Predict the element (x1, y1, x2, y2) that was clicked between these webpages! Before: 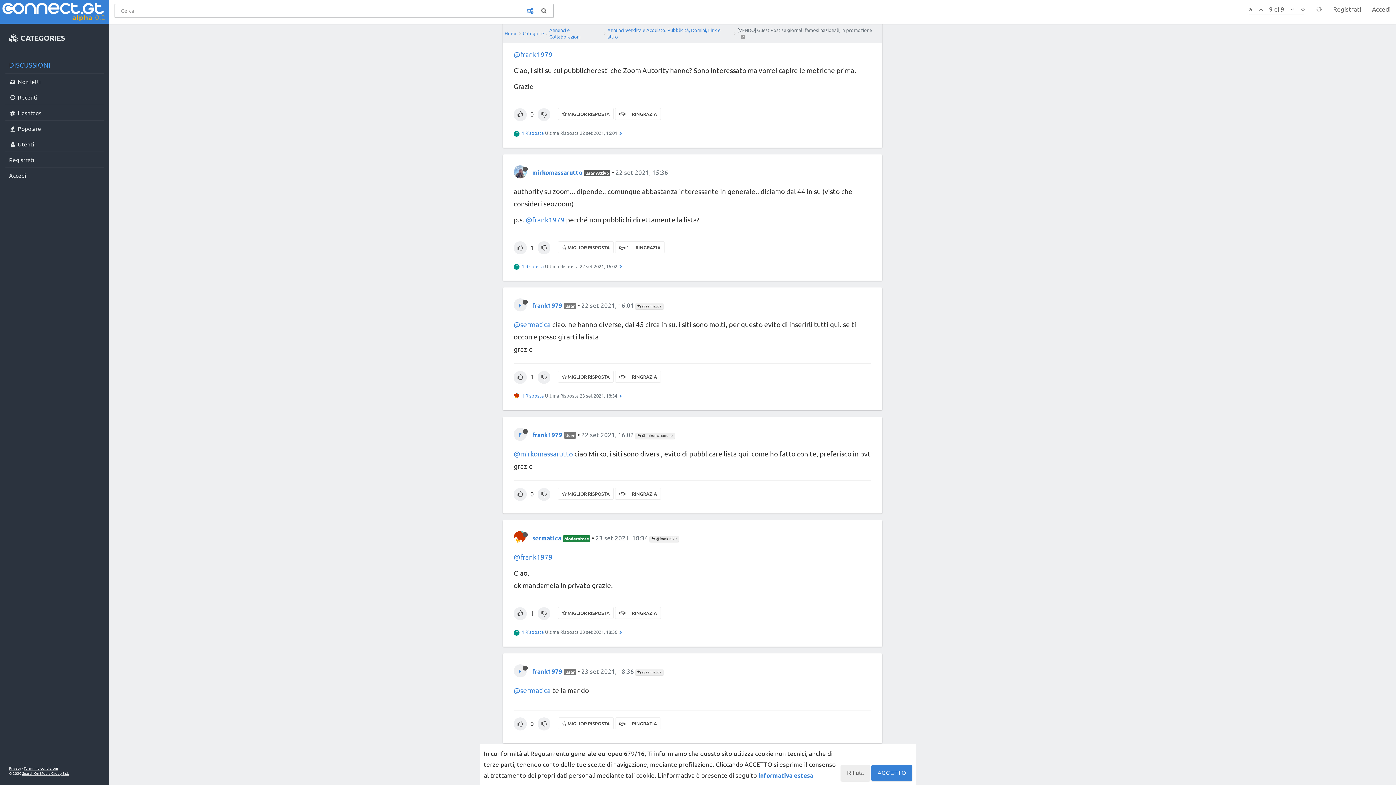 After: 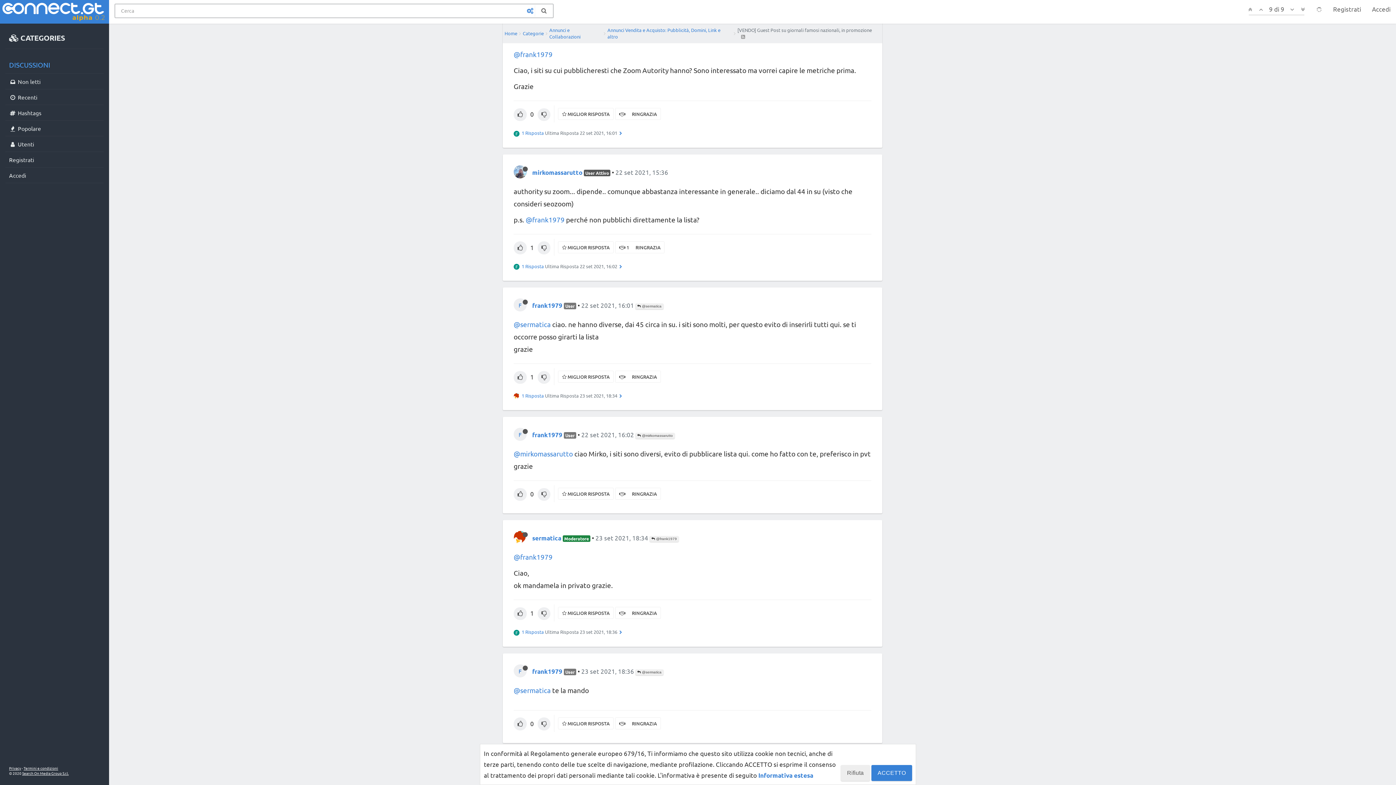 Action: bbox: (737, 33, 745, 39)